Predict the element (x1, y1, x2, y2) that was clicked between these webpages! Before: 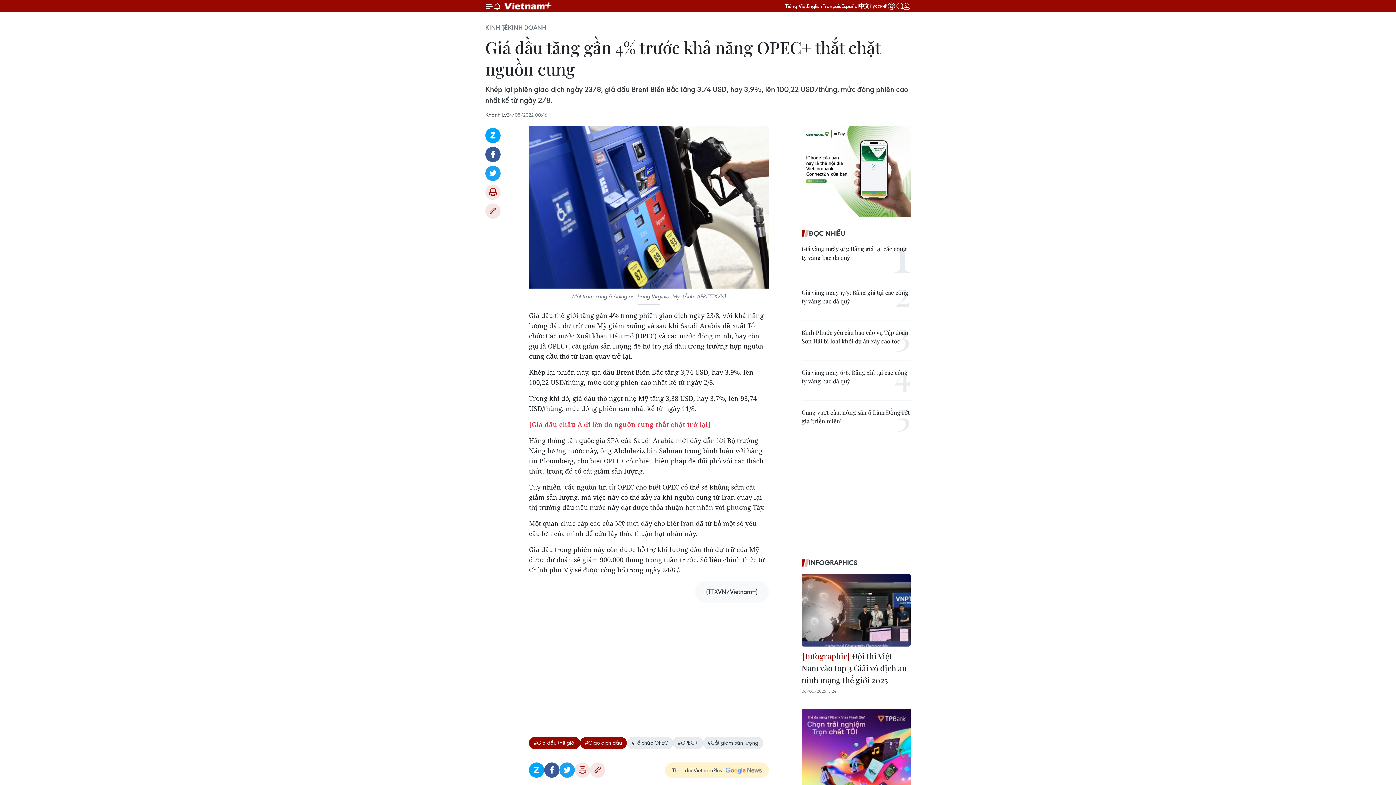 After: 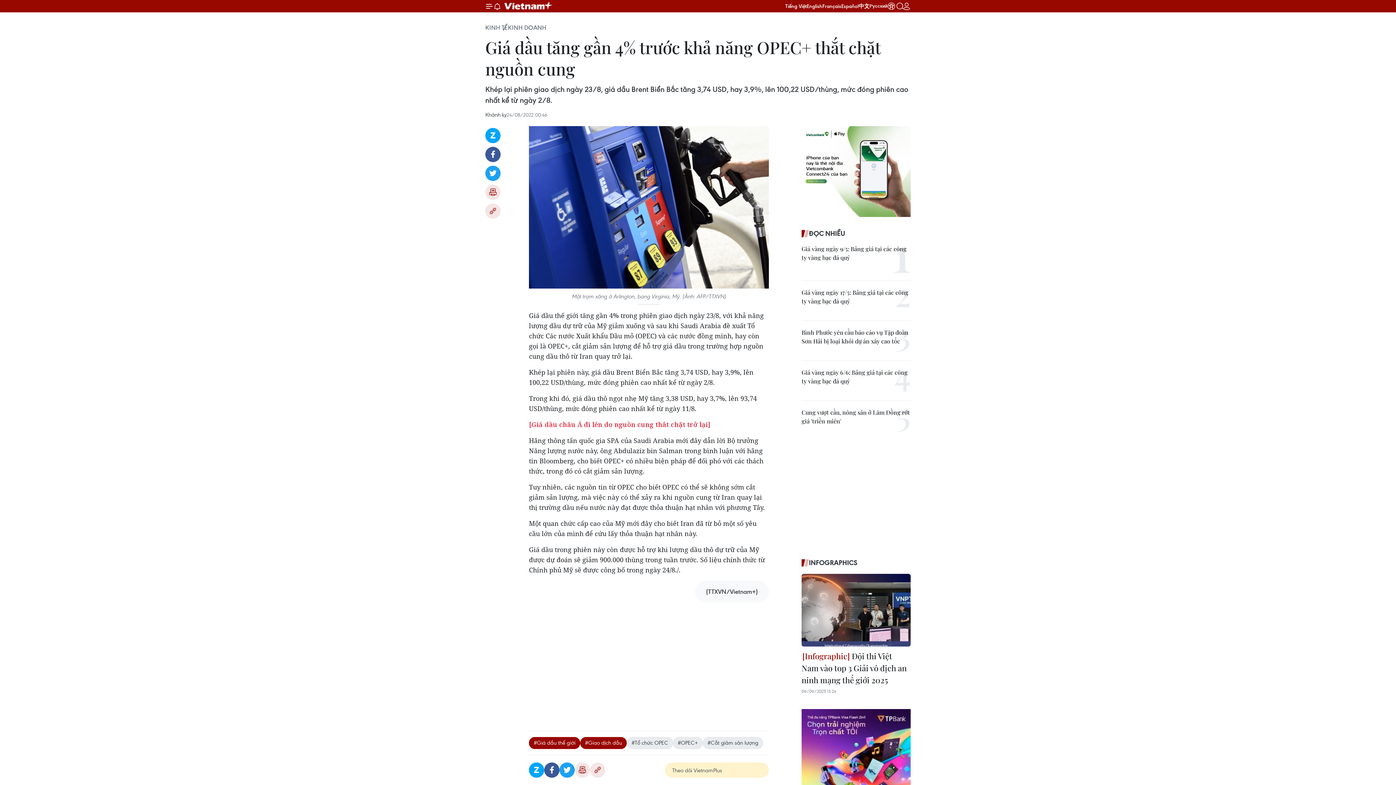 Action: bbox: (485, 146, 500, 162) label: Facebook